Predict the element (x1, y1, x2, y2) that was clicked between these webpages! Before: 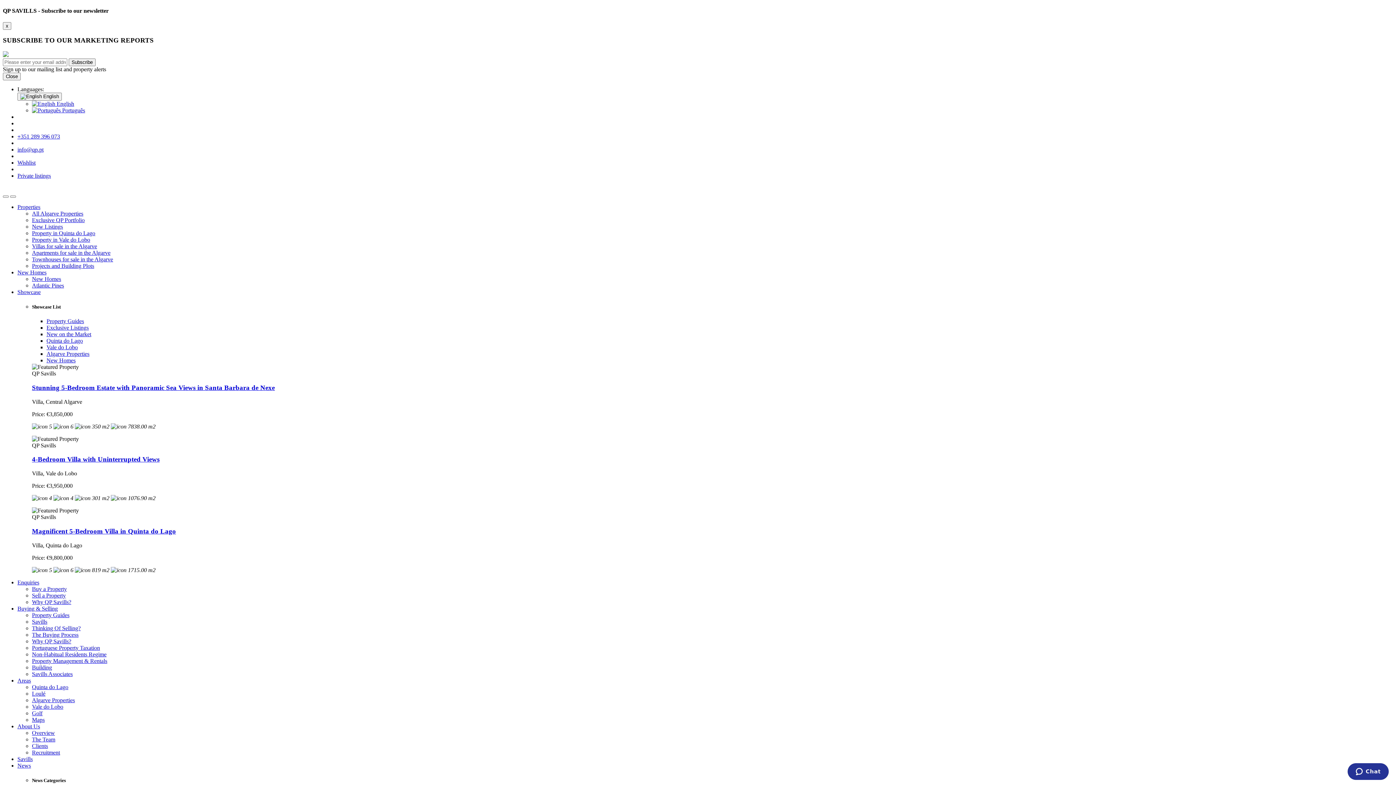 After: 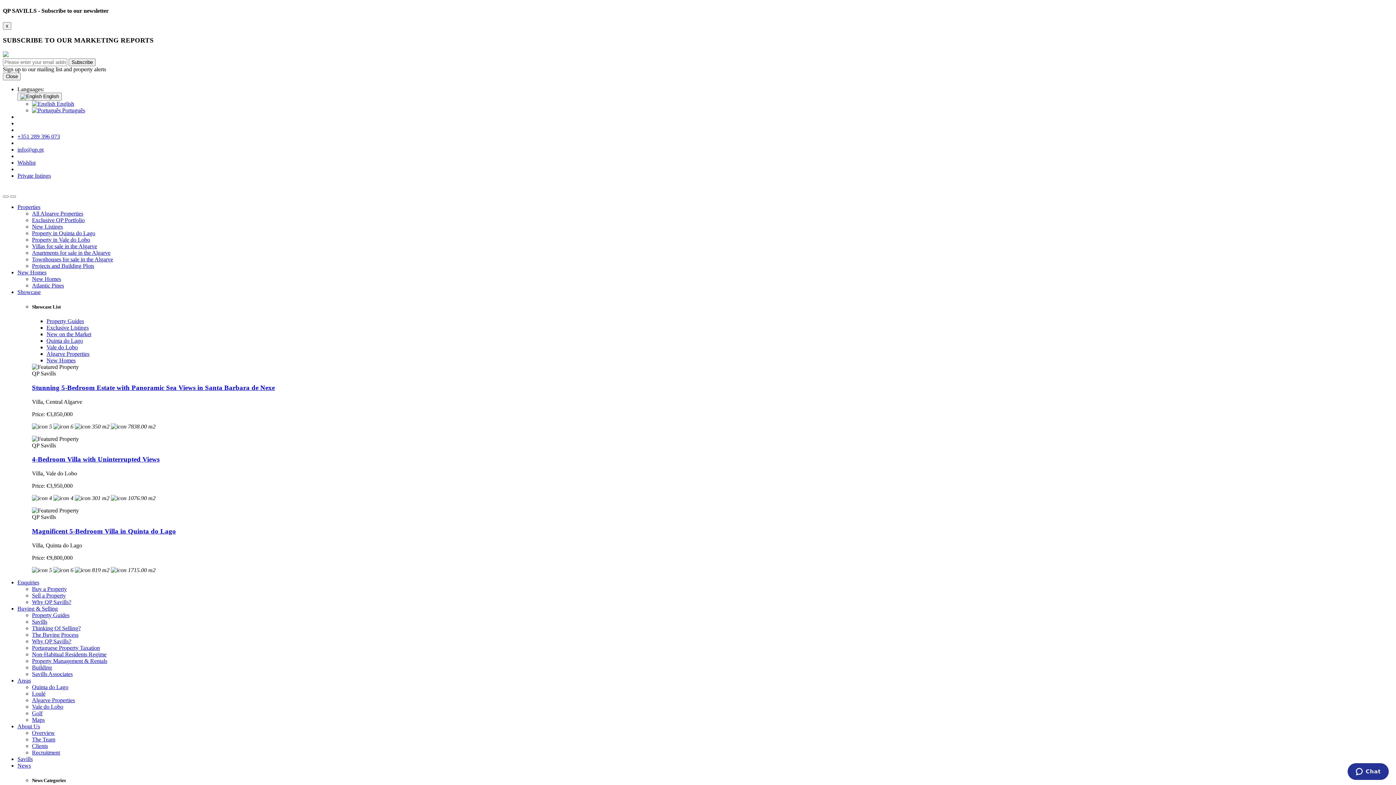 Action: label: Atlantic Pines bbox: (32, 282, 64, 288)